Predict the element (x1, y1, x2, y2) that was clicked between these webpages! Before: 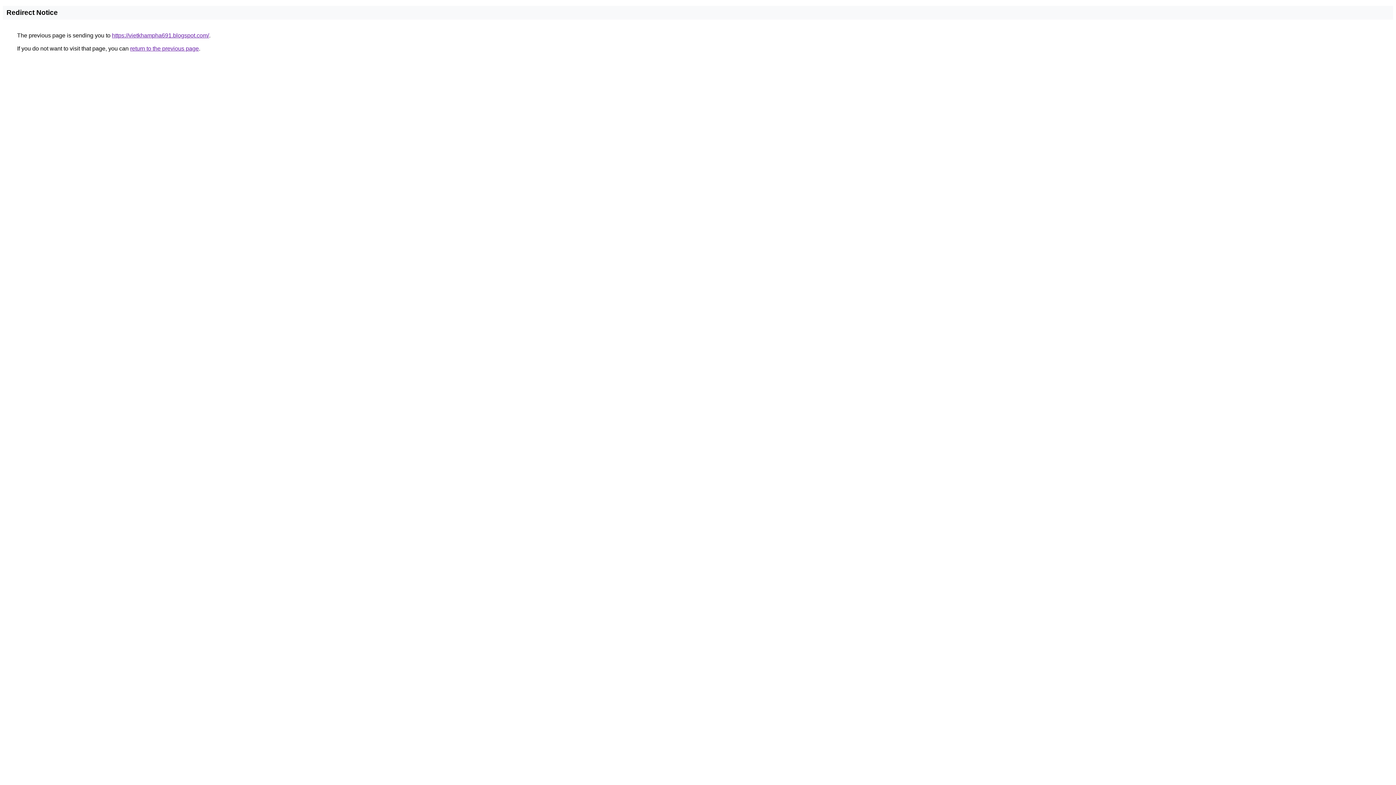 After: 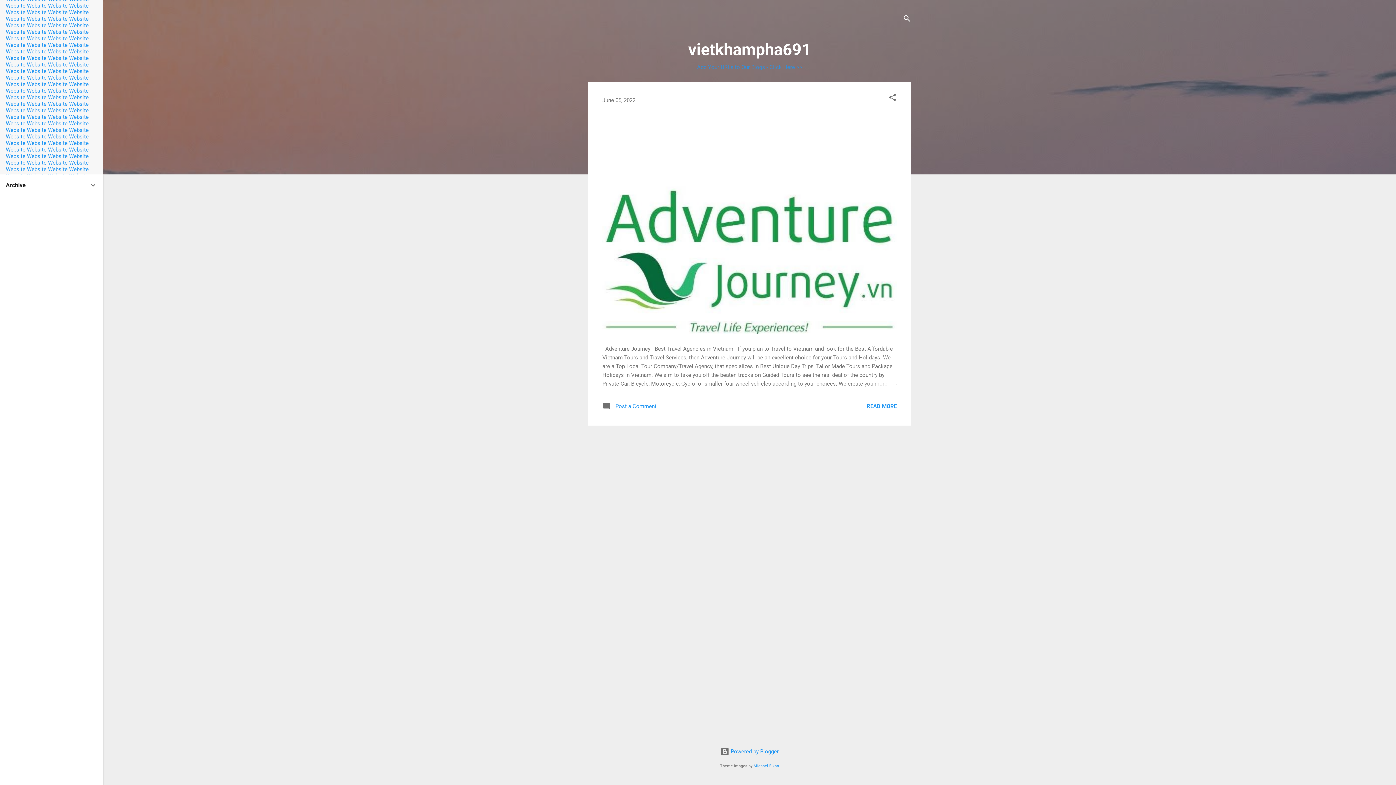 Action: bbox: (112, 32, 209, 38) label: https://vietkhampha691.blogspot.com/